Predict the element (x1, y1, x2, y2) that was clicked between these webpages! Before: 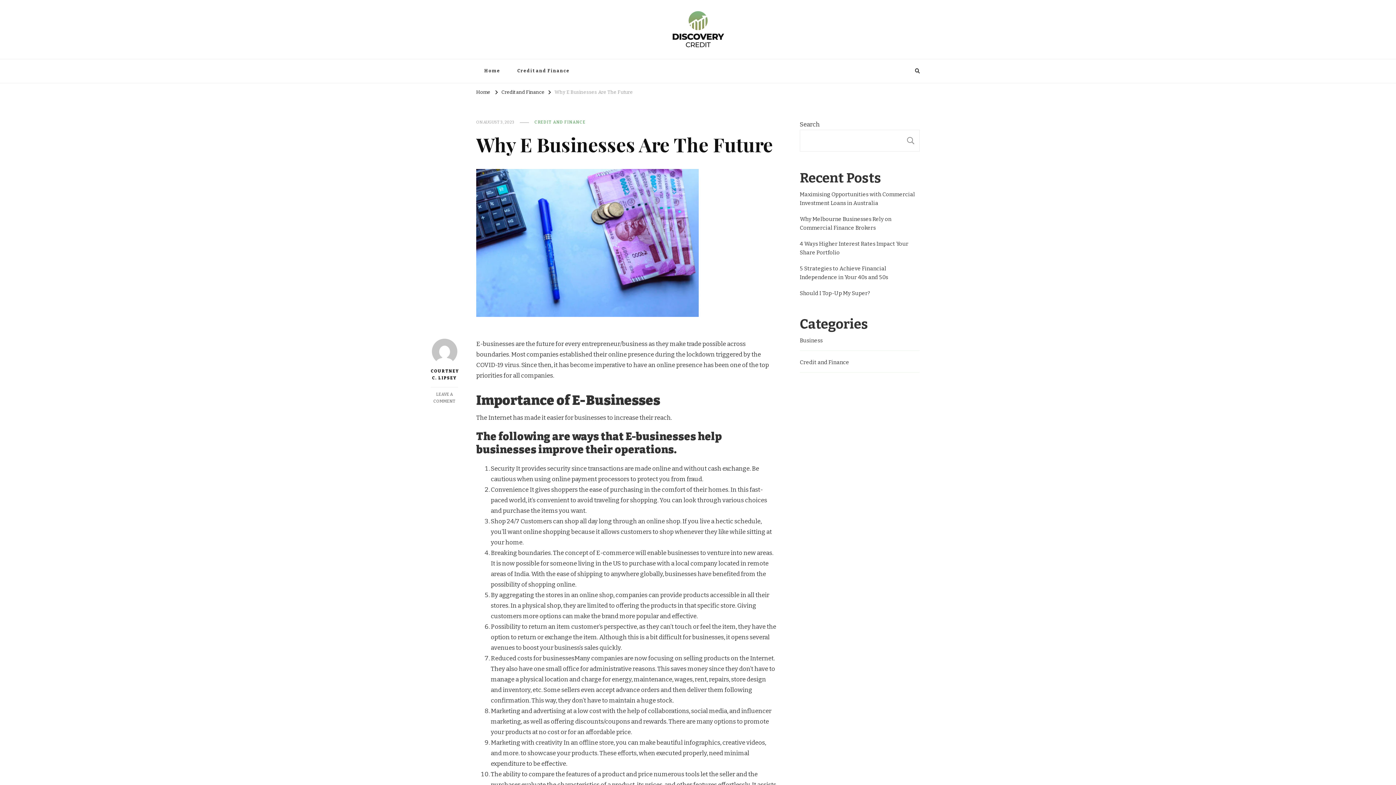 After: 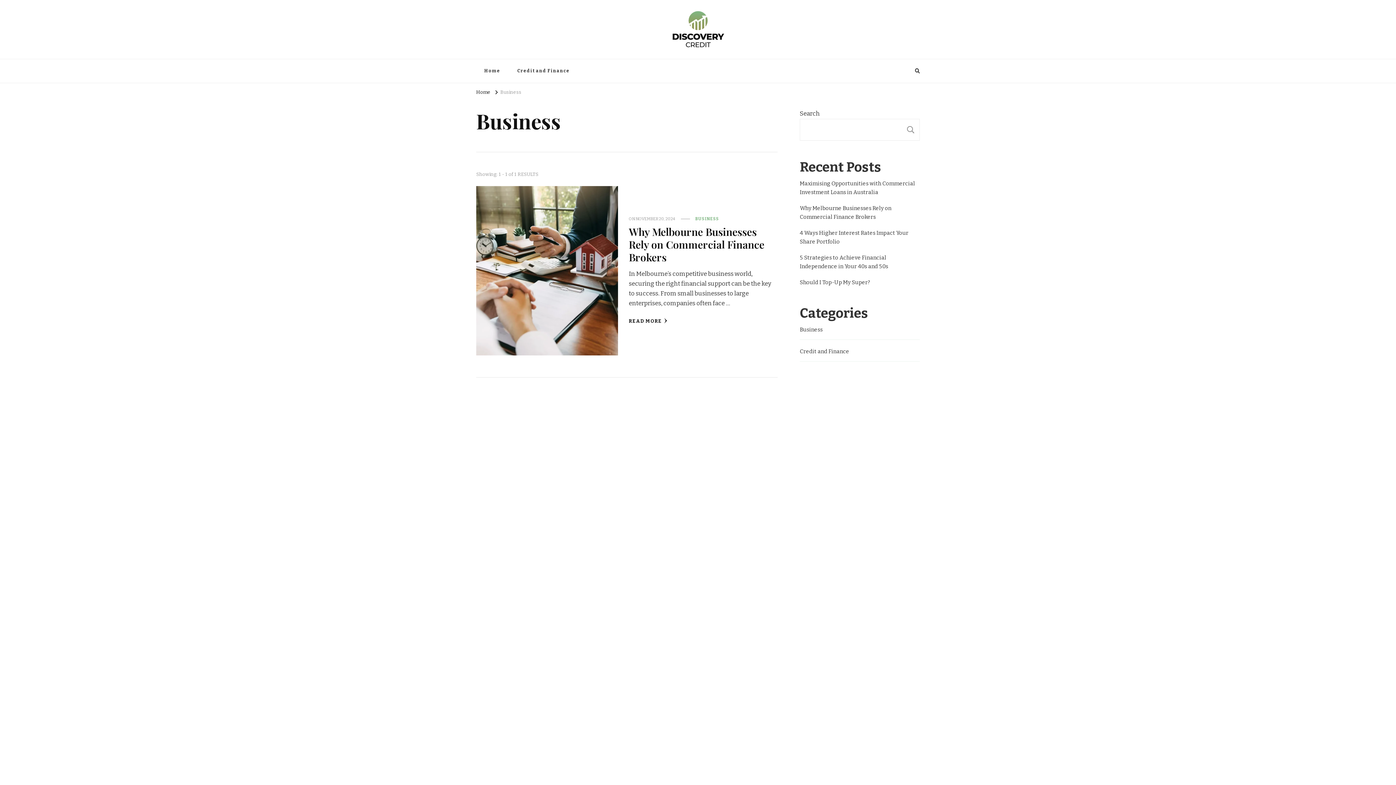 Action: bbox: (800, 336, 822, 345) label: Business